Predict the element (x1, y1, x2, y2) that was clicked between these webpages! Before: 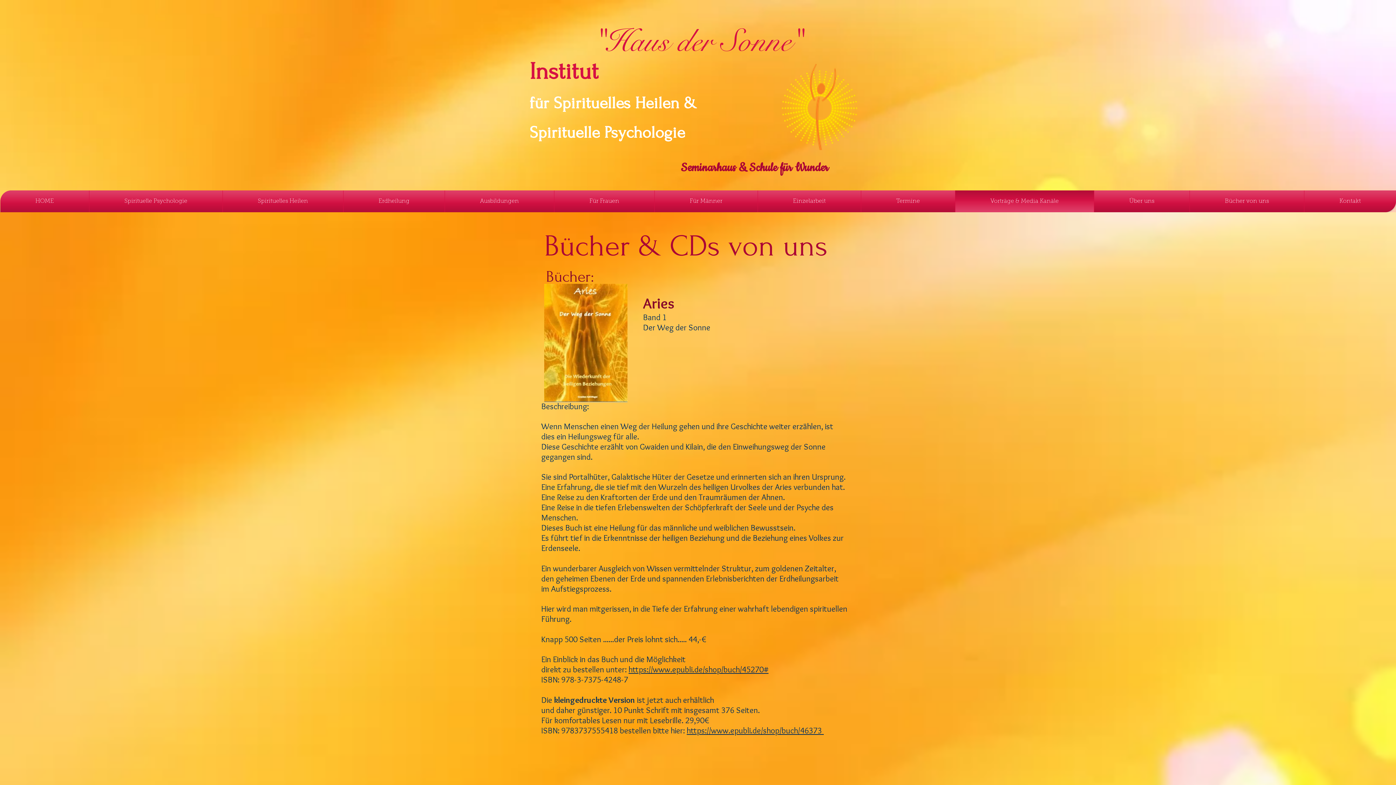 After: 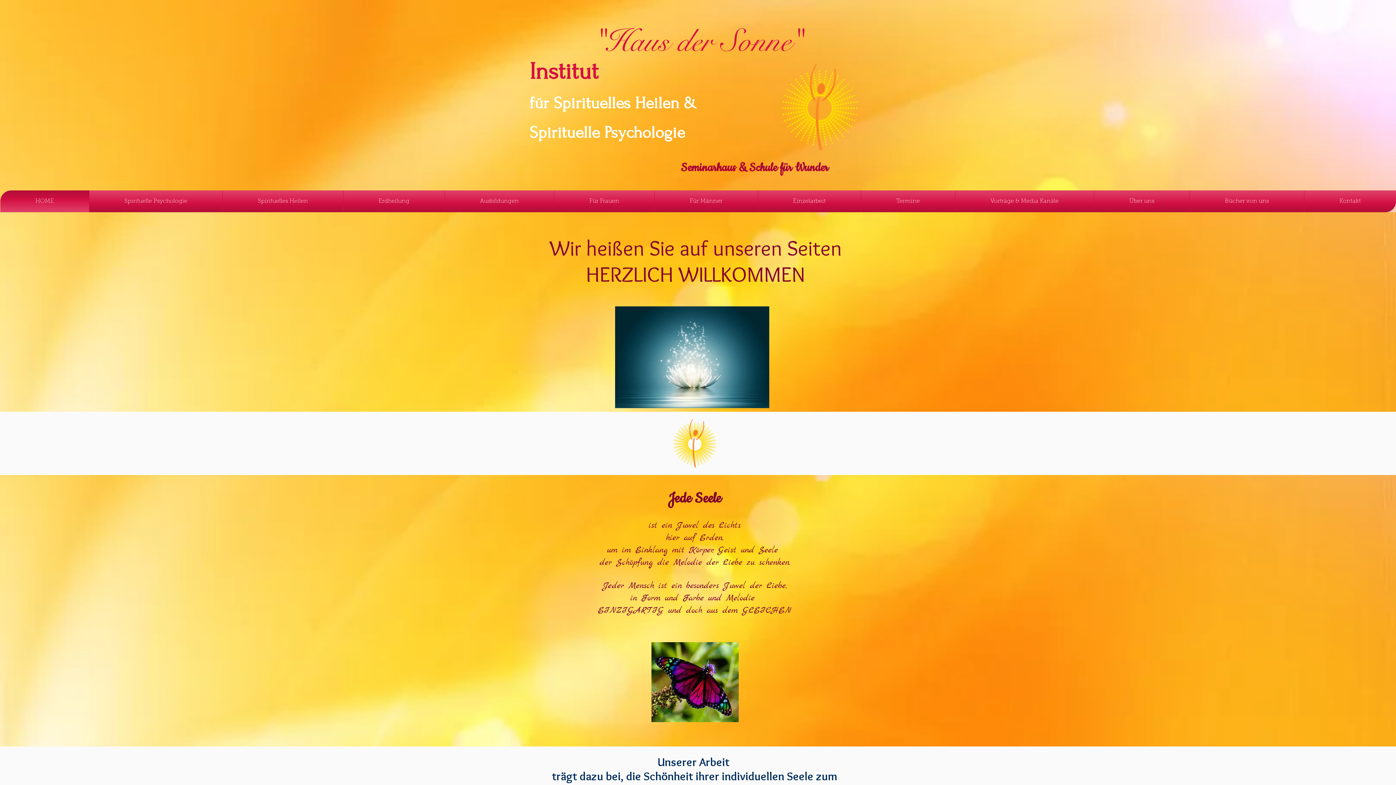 Action: bbox: (0, 190, 89, 212) label: HOME